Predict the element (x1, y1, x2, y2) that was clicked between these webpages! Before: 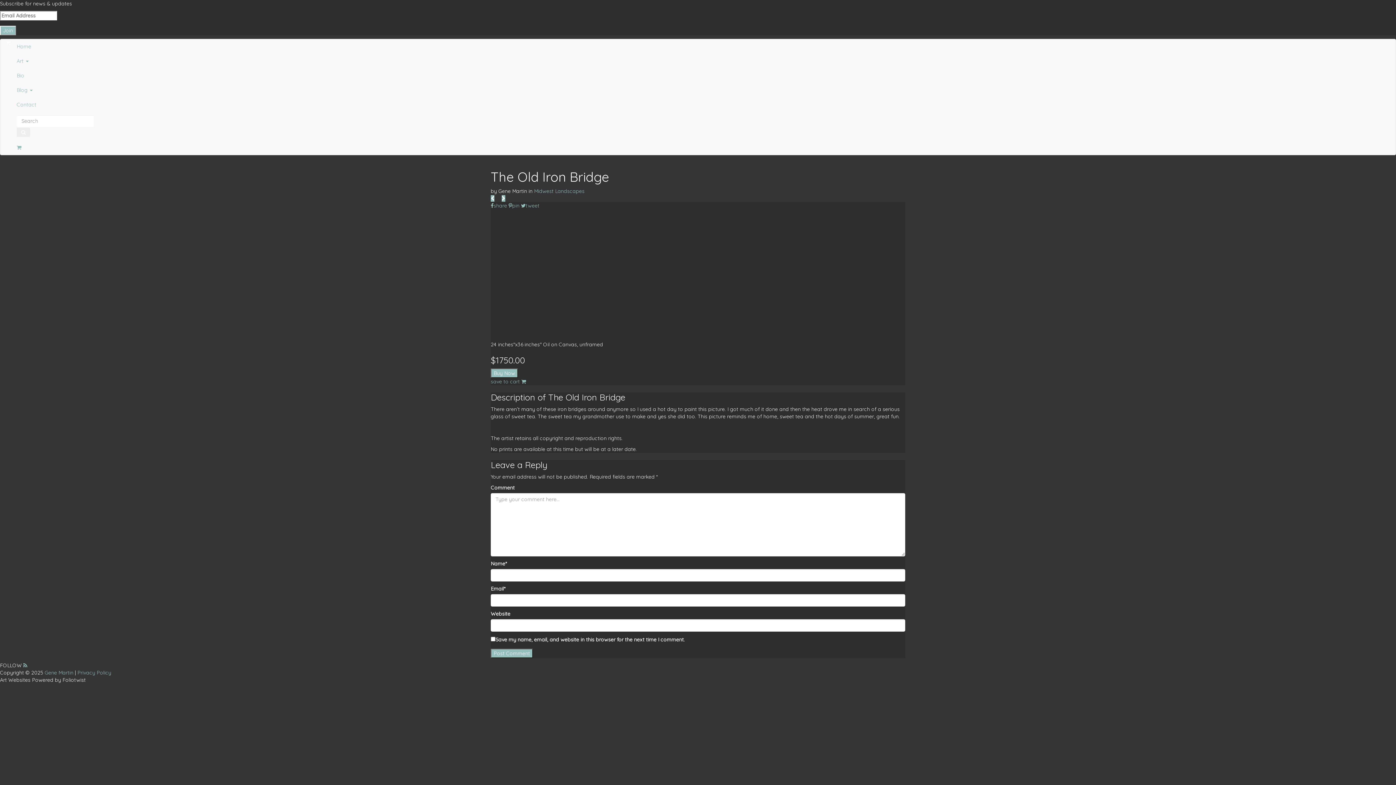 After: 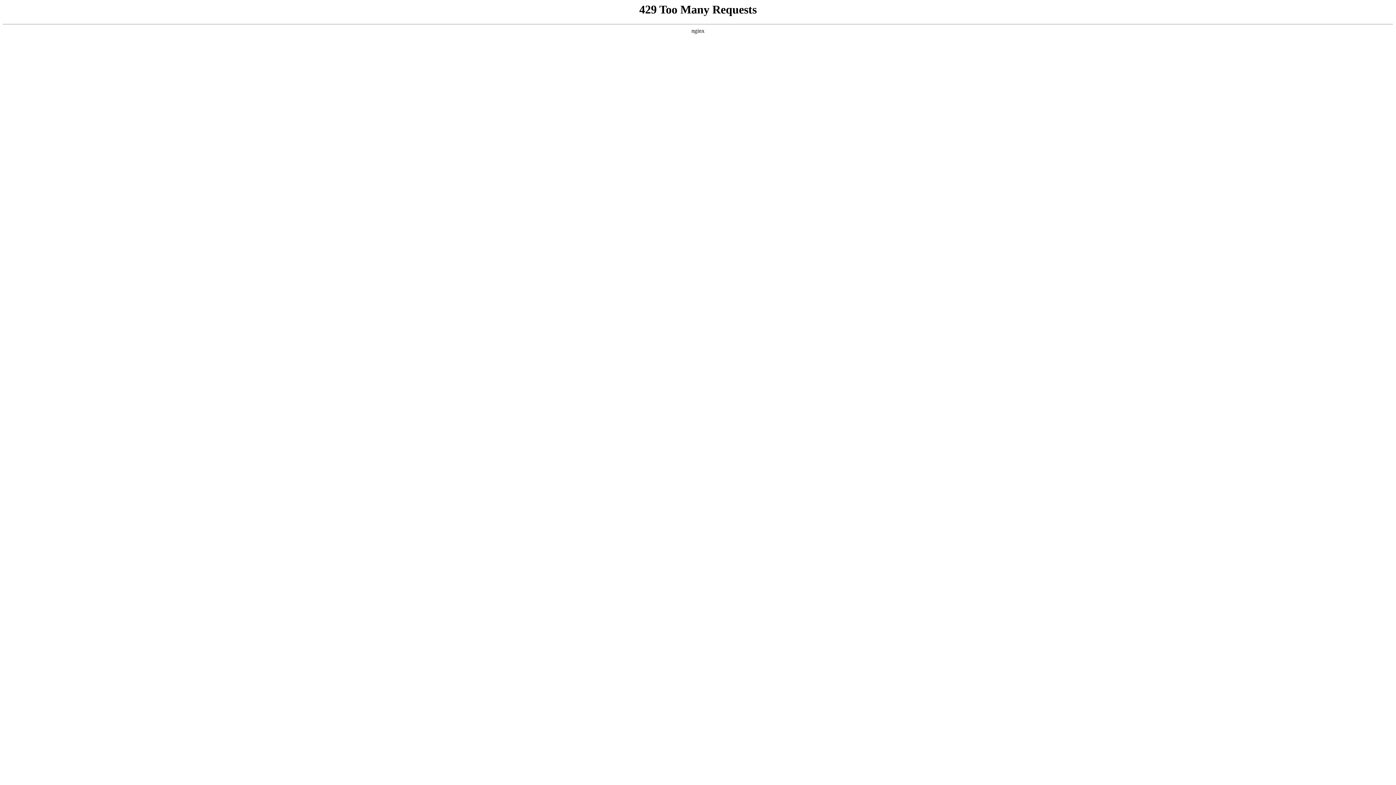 Action: label: Gene Martin bbox: (44, 669, 73, 676)